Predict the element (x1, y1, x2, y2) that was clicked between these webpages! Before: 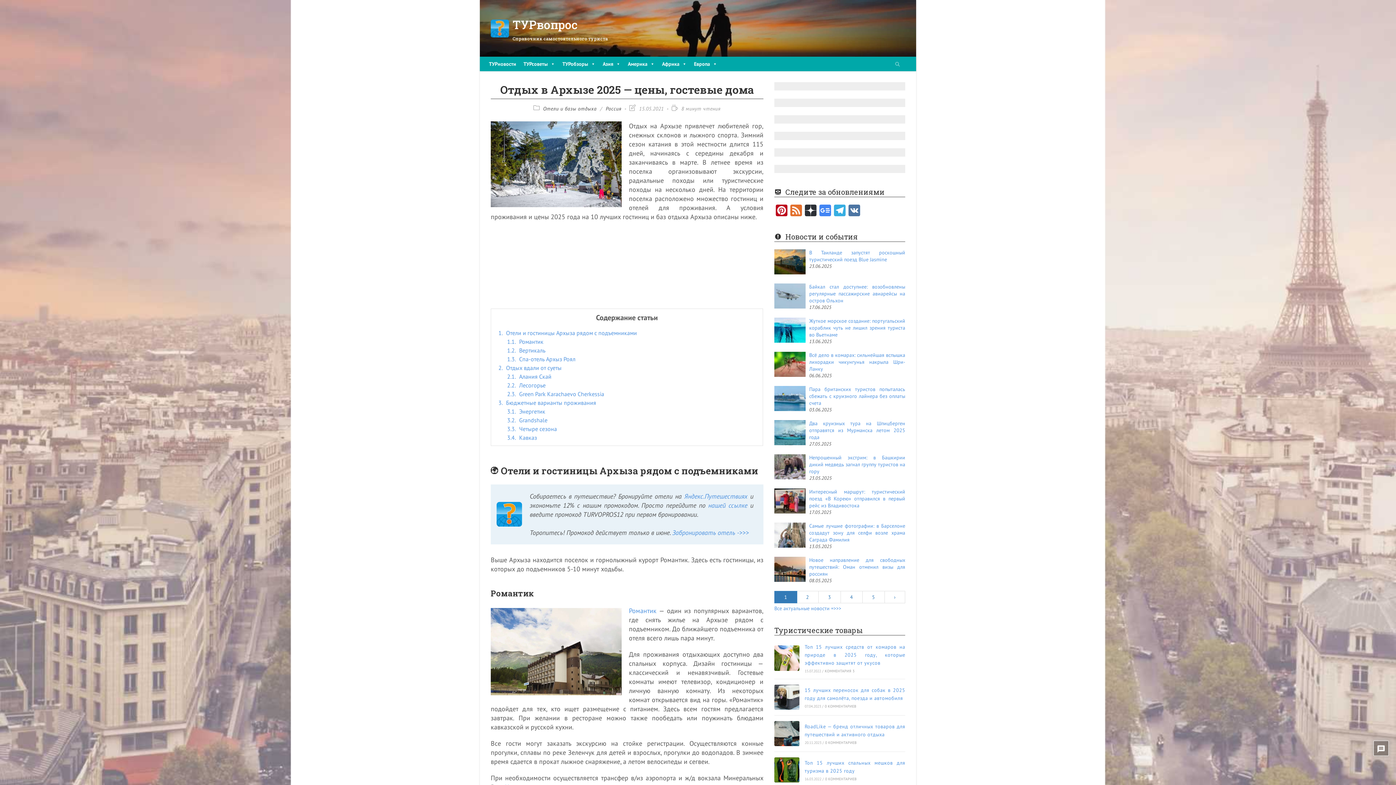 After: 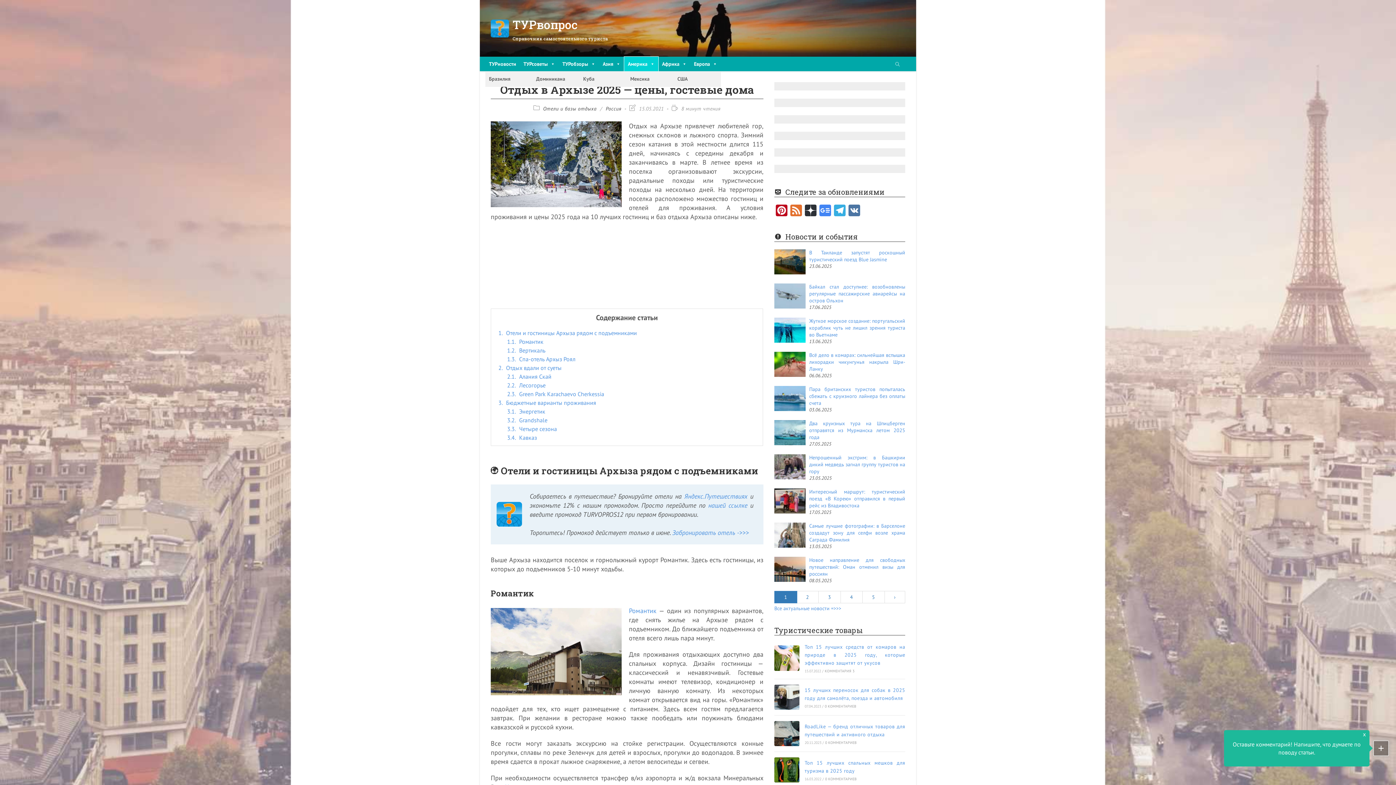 Action: bbox: (624, 56, 658, 71) label: Америка